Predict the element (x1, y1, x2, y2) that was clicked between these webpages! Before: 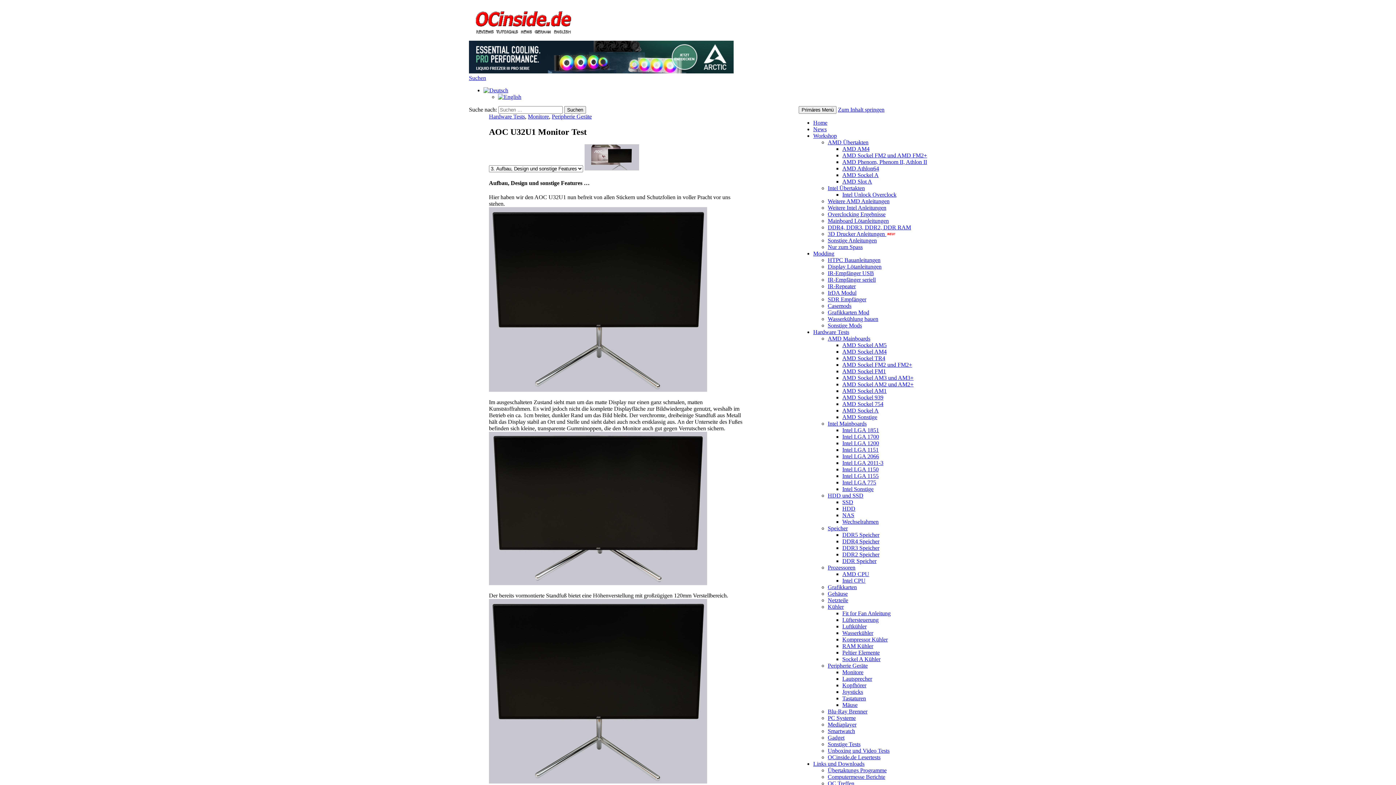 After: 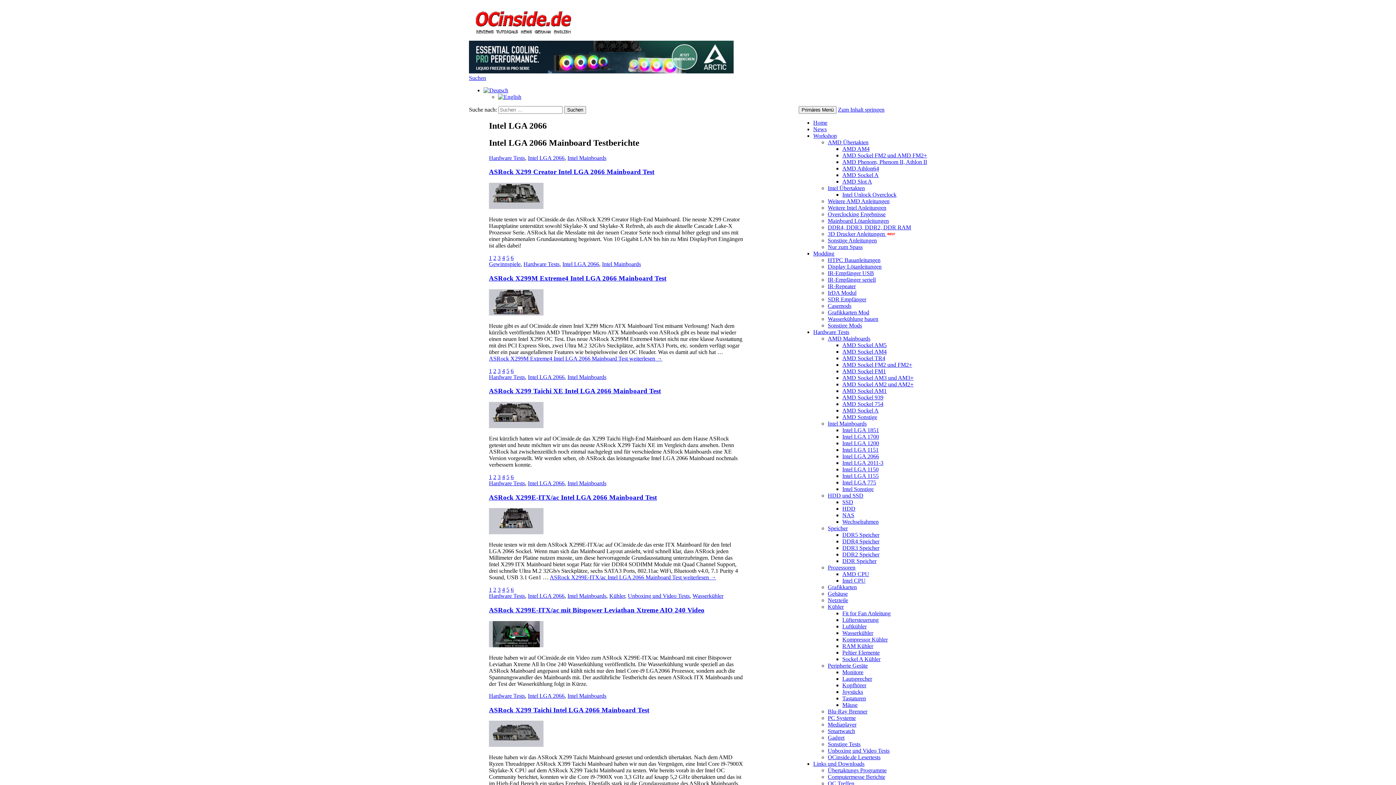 Action: label: Intel LGA 2066 bbox: (842, 453, 879, 459)